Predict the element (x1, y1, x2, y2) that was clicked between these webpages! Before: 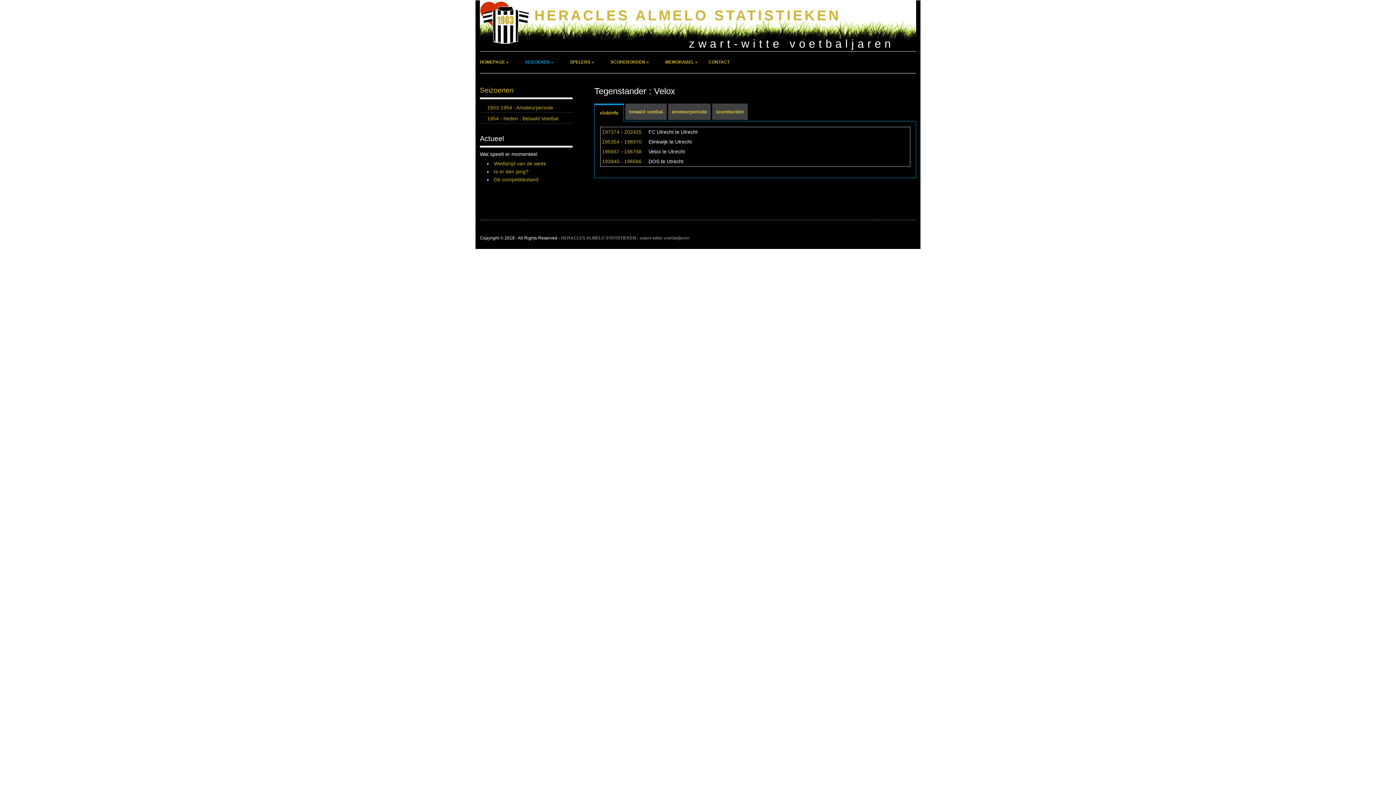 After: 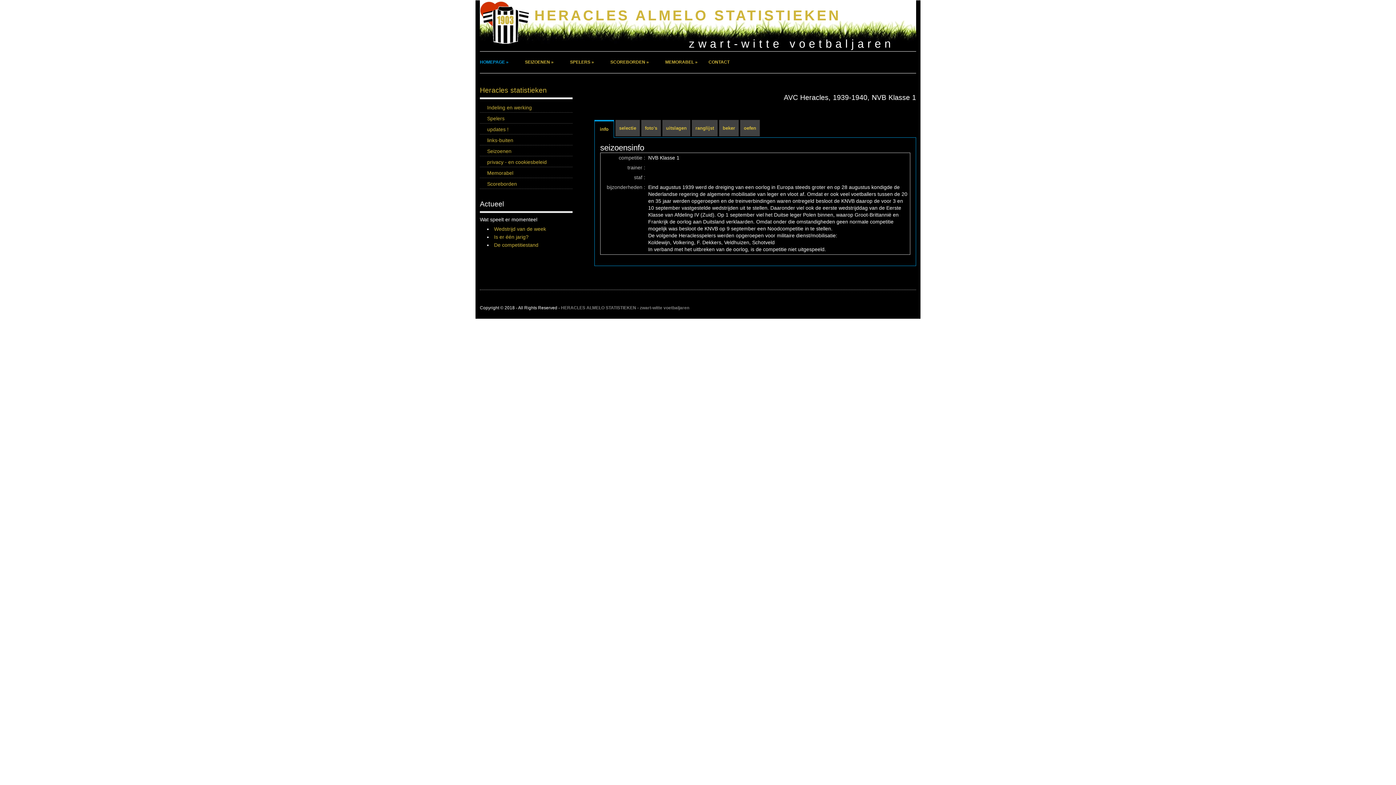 Action: label: 193940 bbox: (602, 158, 619, 164)